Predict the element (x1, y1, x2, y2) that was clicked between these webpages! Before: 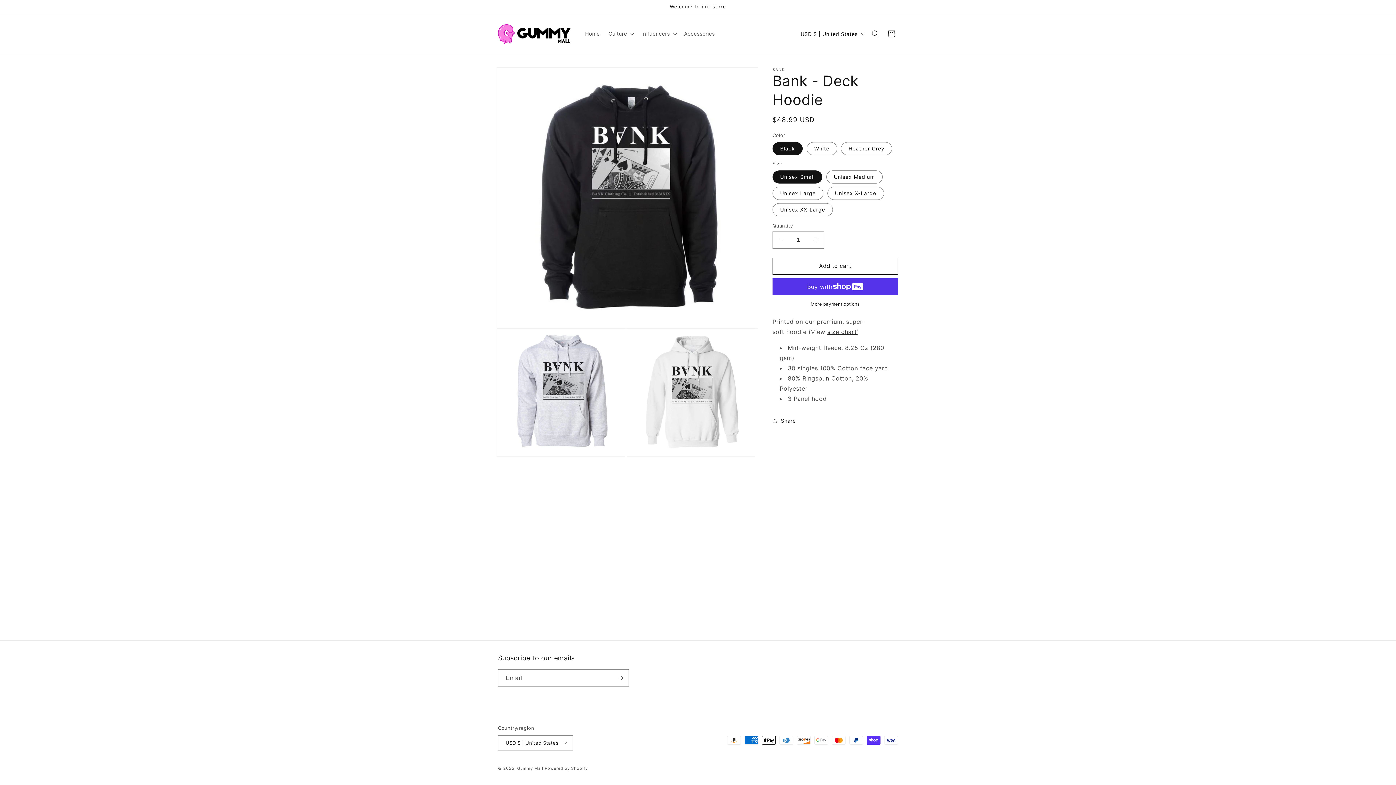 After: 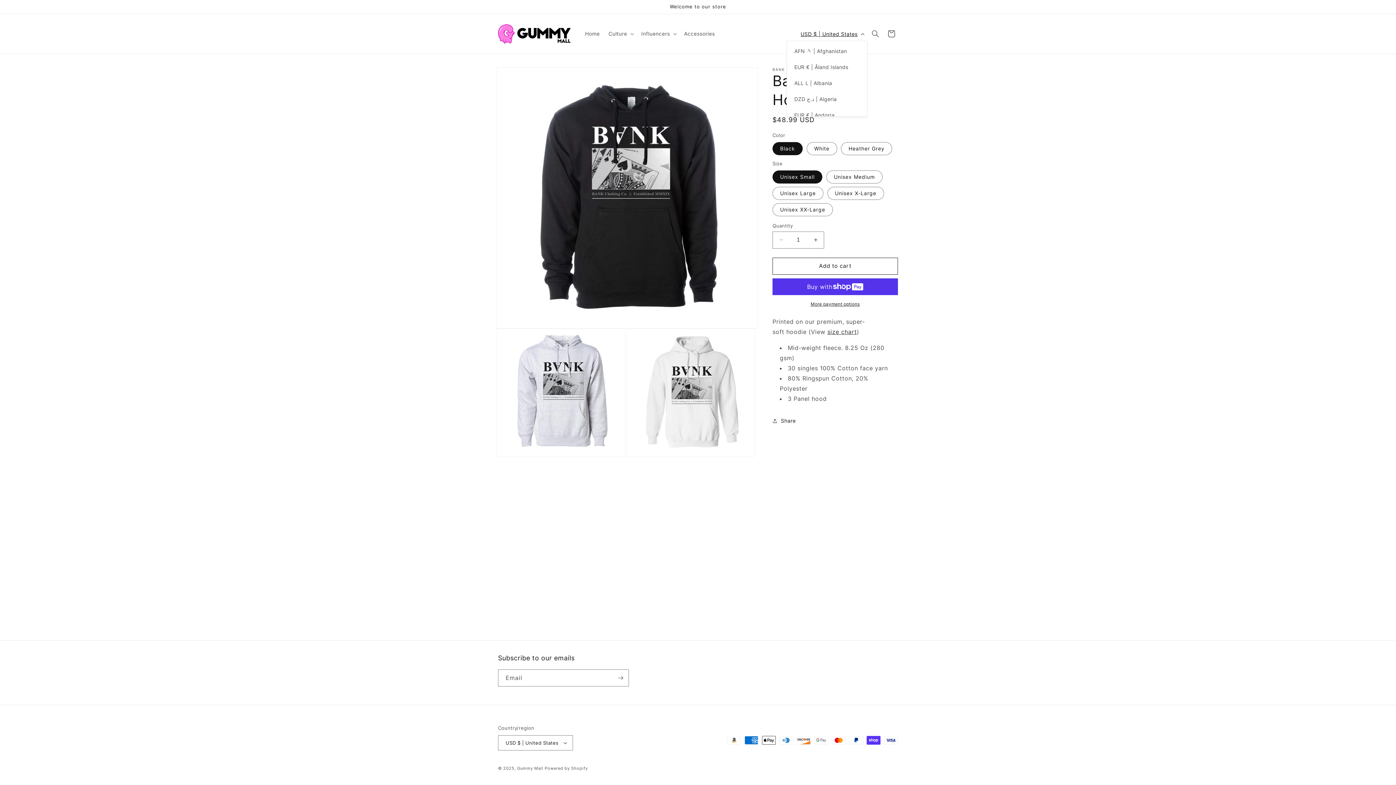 Action: label: USD $ | United States bbox: (796, 27, 867, 40)